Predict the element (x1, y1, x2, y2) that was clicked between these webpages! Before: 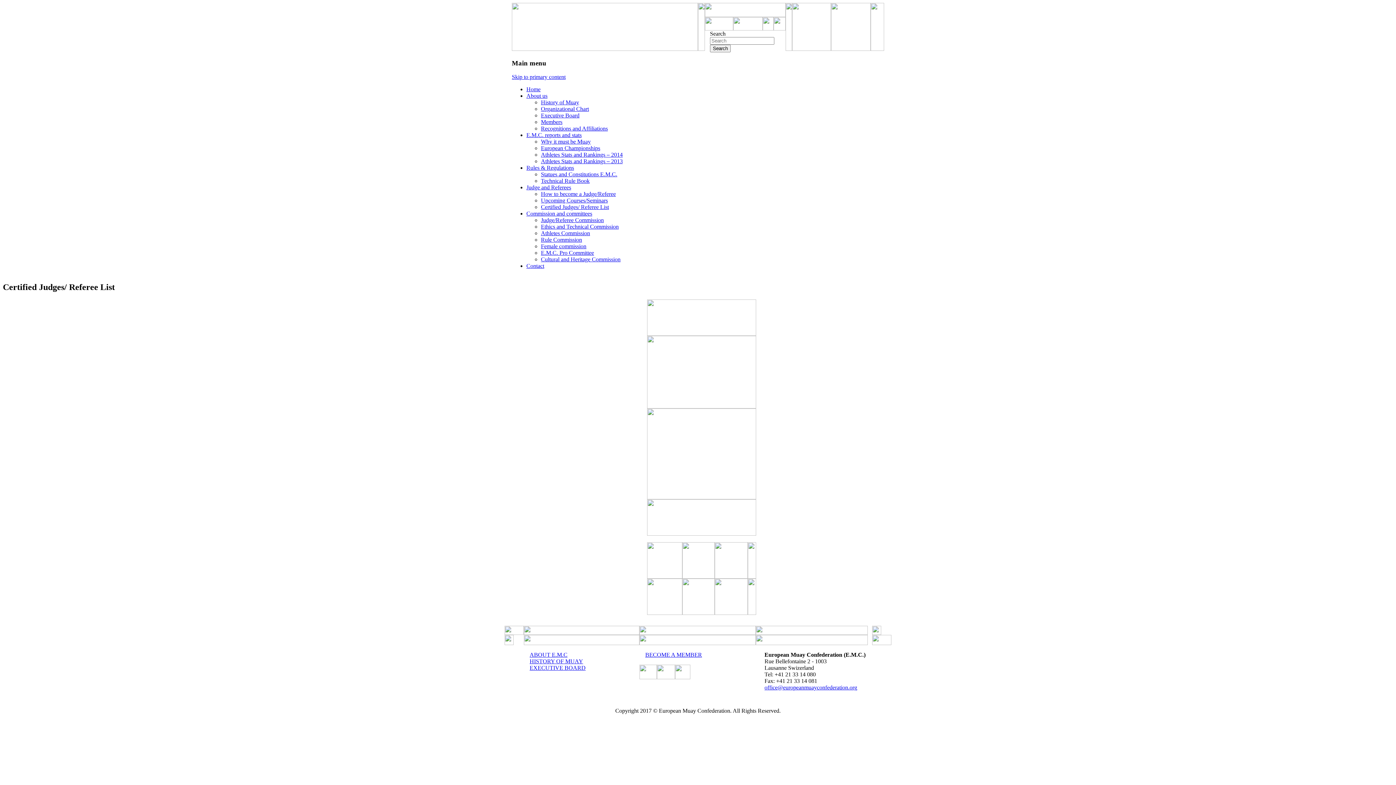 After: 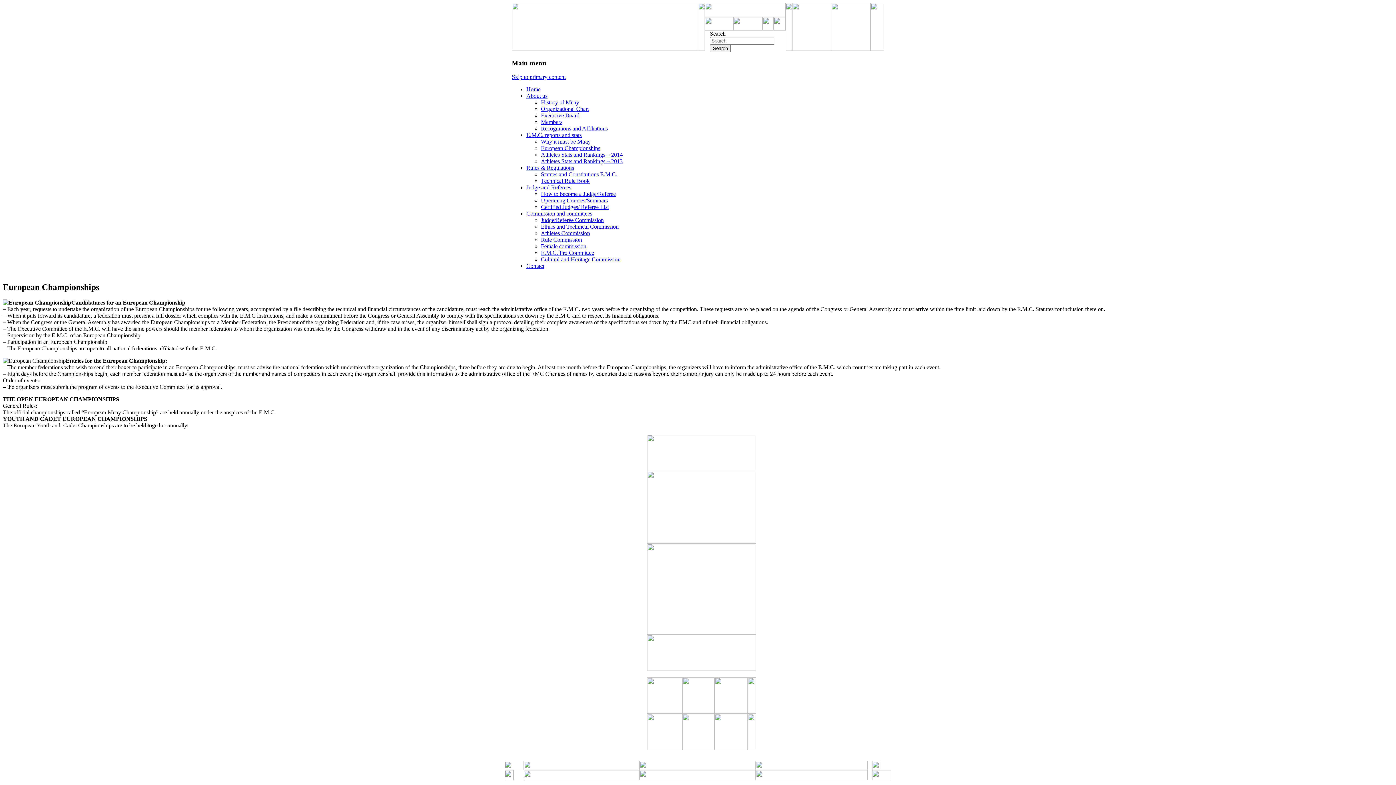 Action: bbox: (541, 145, 600, 151) label: European Championships